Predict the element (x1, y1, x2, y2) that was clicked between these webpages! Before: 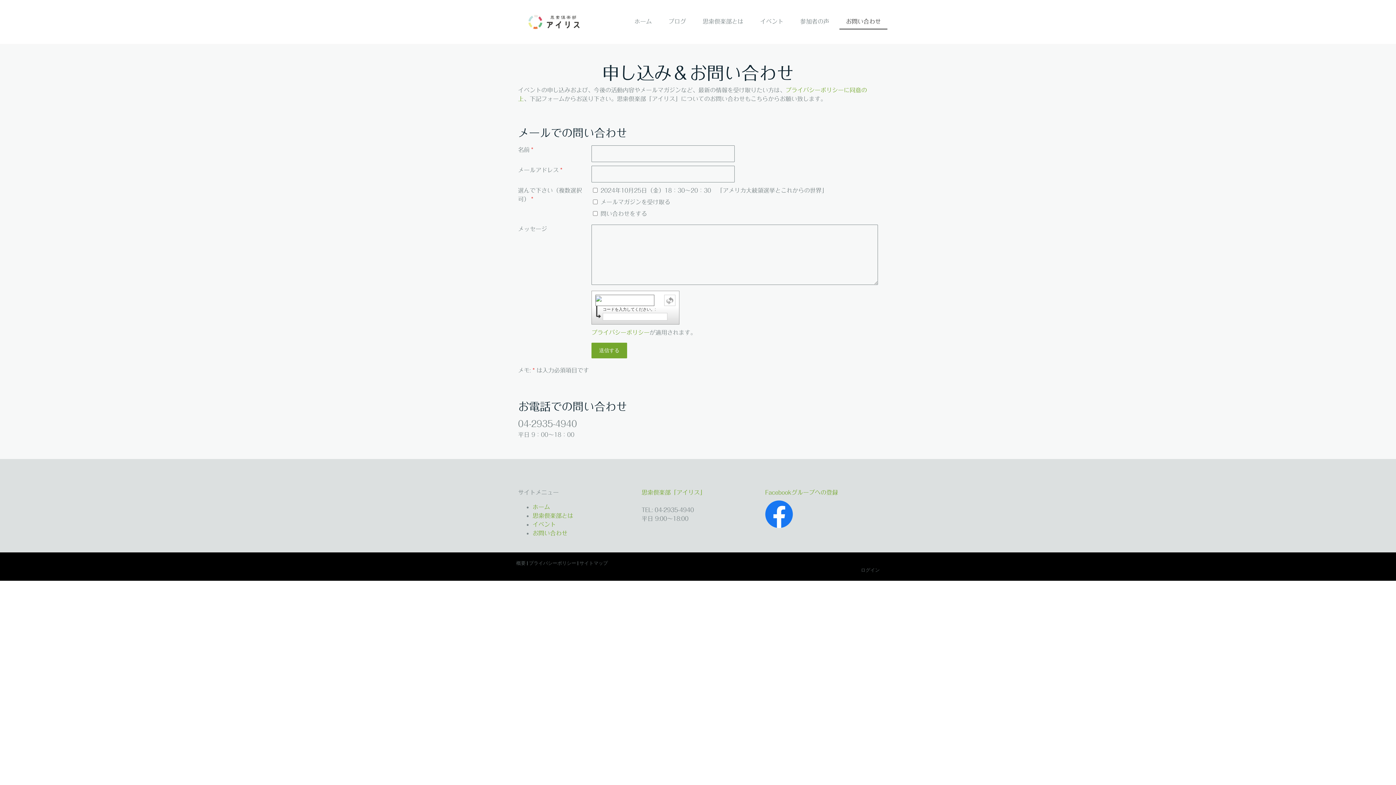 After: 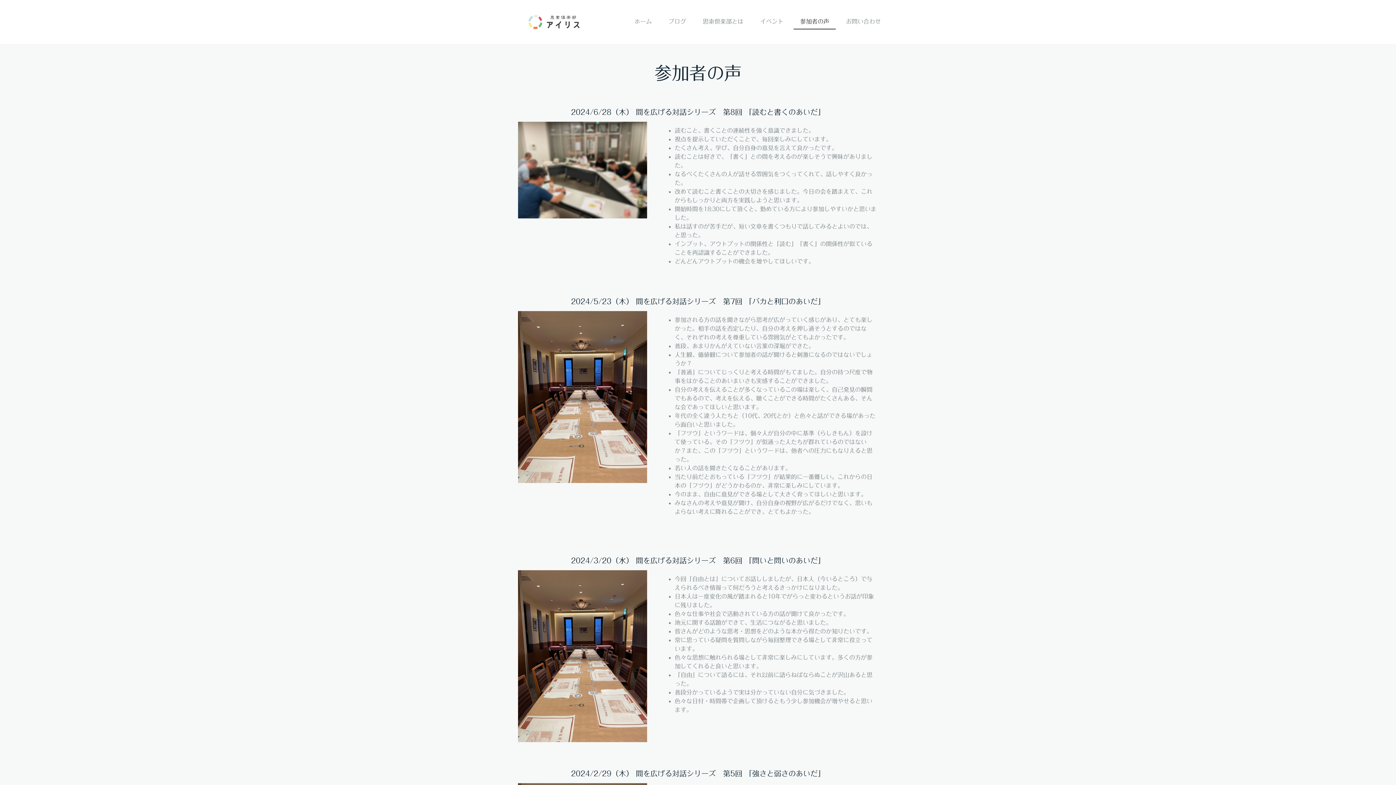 Action: label: 参加者の声 bbox: (793, 14, 836, 29)